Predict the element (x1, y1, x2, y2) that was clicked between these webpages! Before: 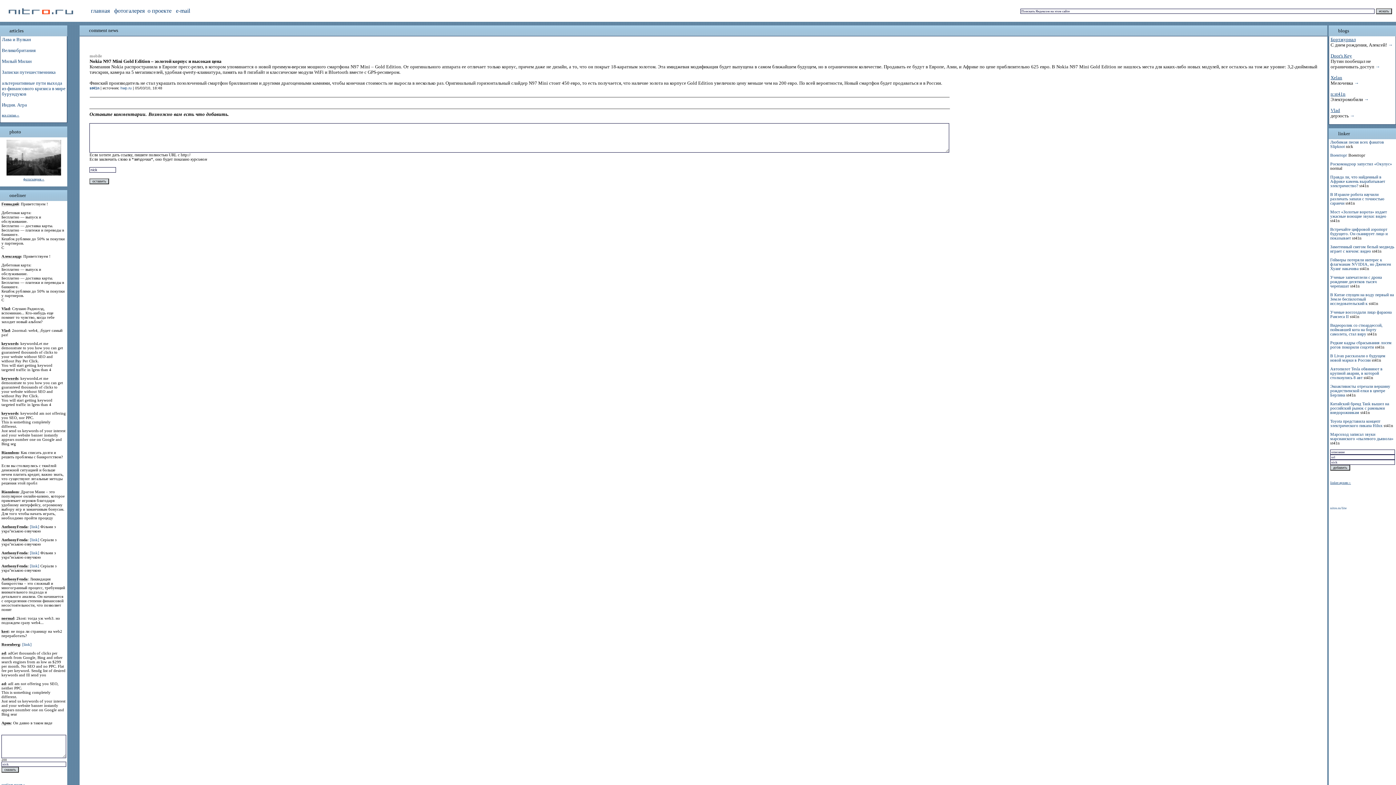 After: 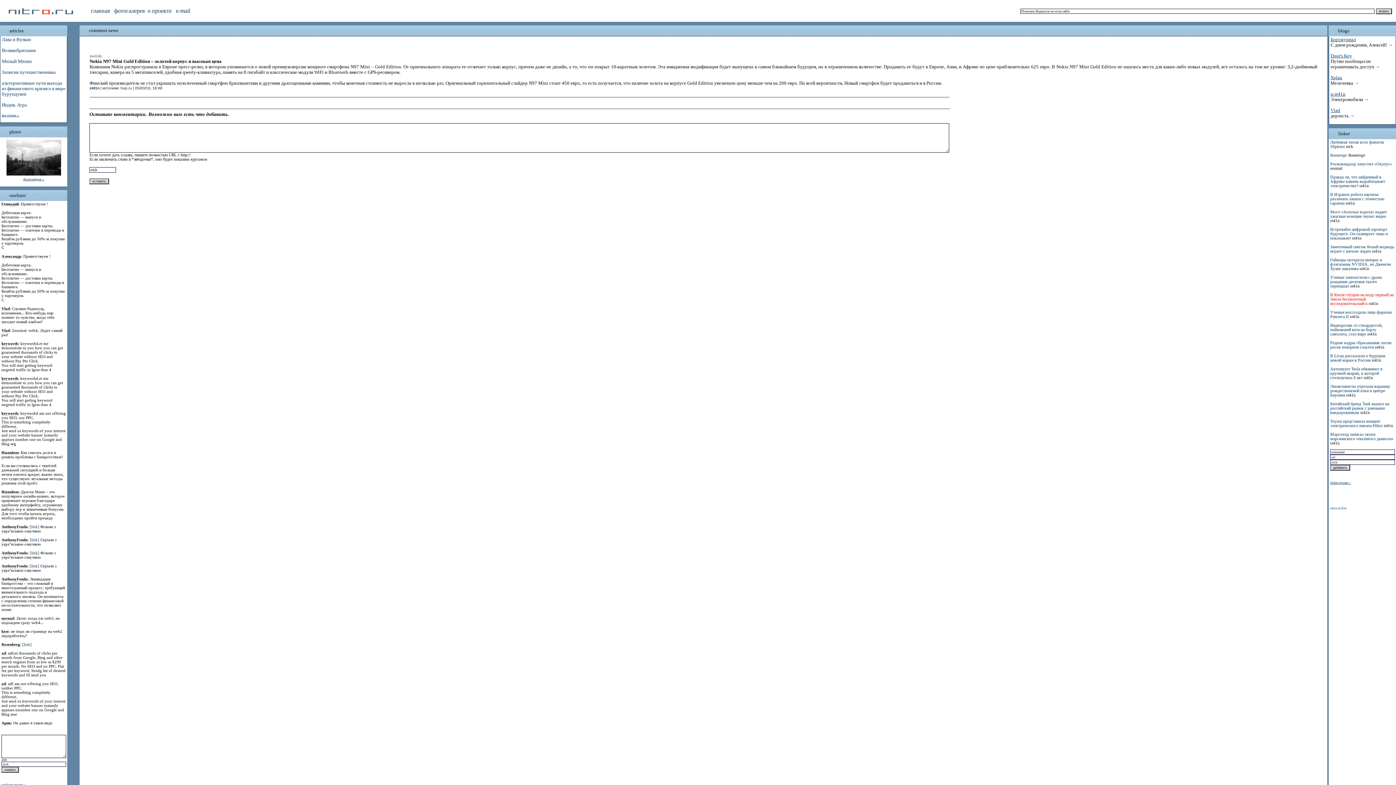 Action: bbox: (1330, 292, 1394, 305) label: В Китае спущен на воду первый на Земле беспилотный исследовательский к